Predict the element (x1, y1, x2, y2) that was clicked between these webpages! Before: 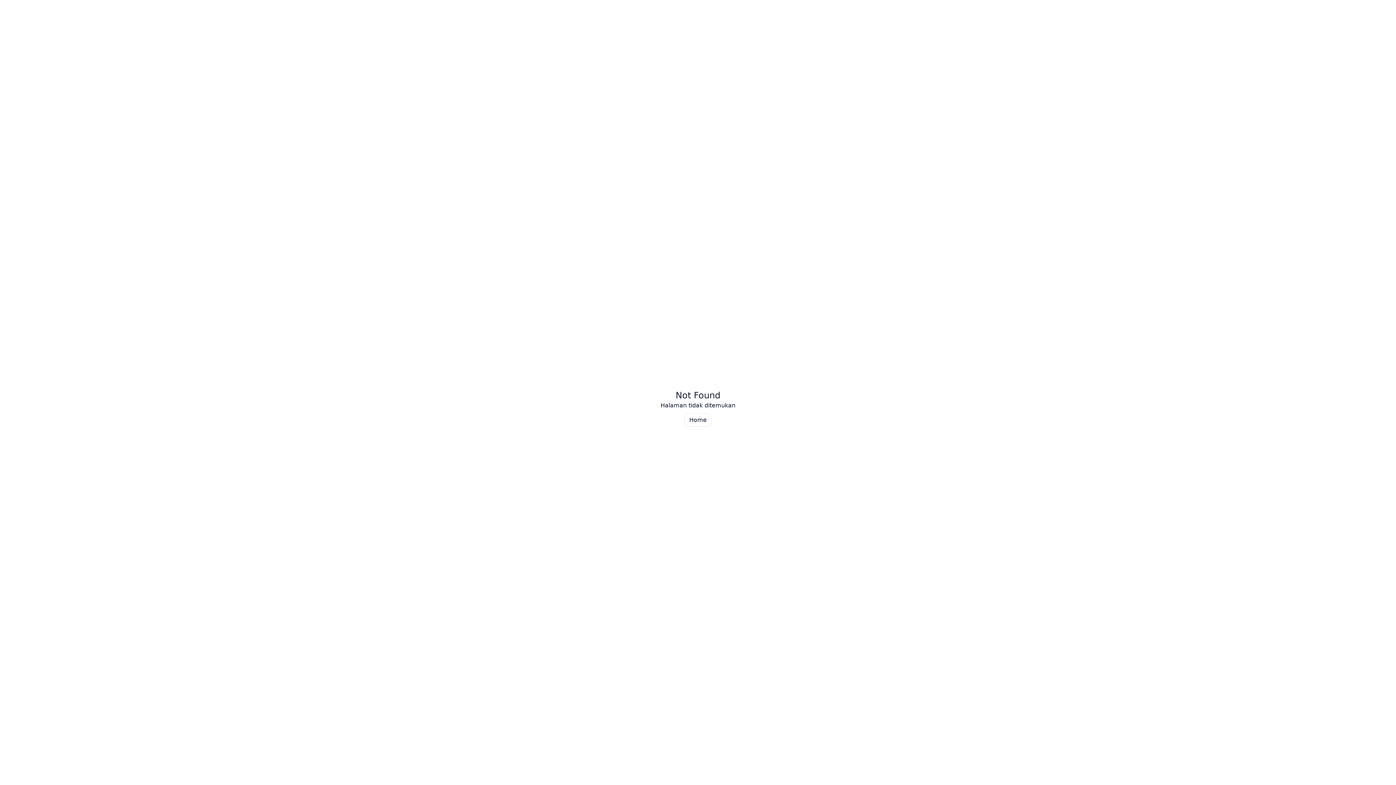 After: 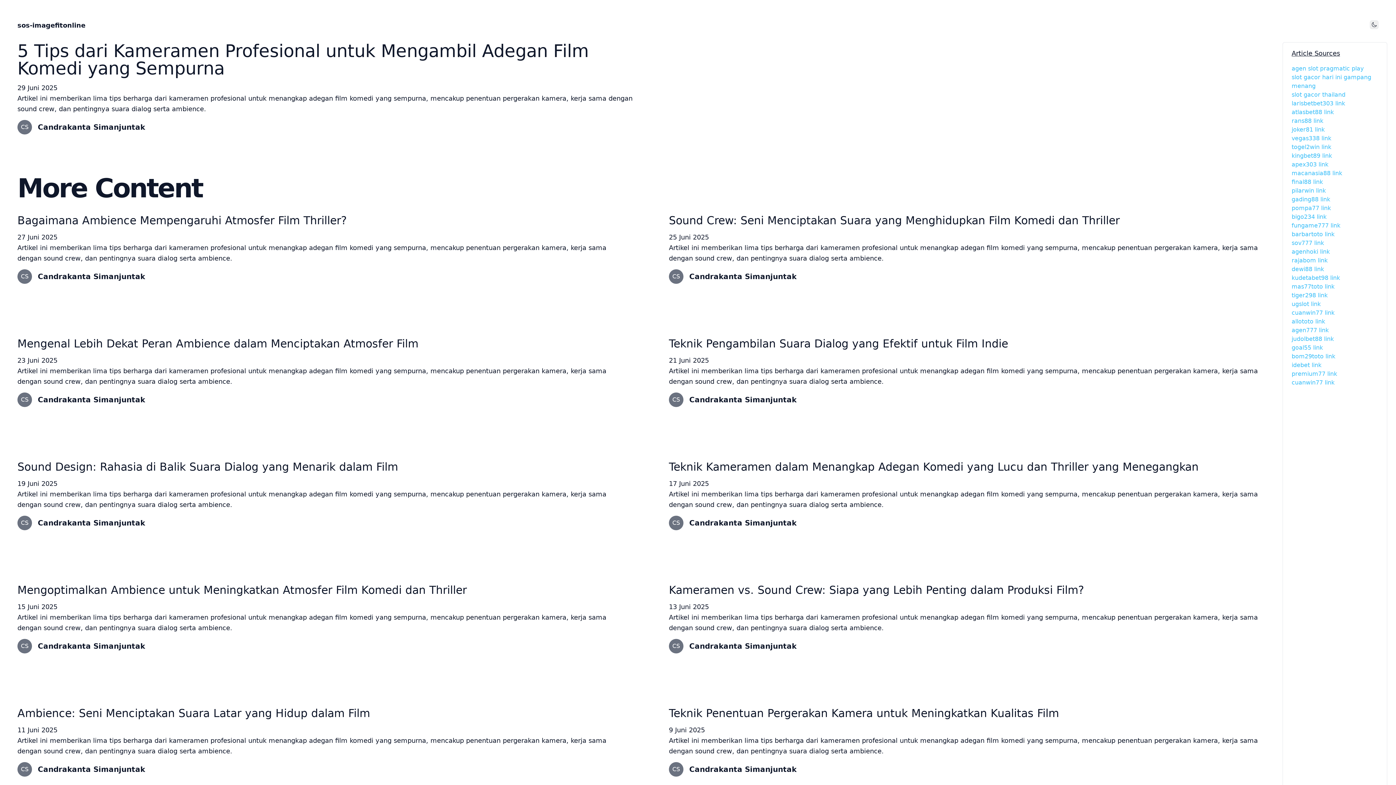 Action: label: Home bbox: (684, 413, 711, 426)